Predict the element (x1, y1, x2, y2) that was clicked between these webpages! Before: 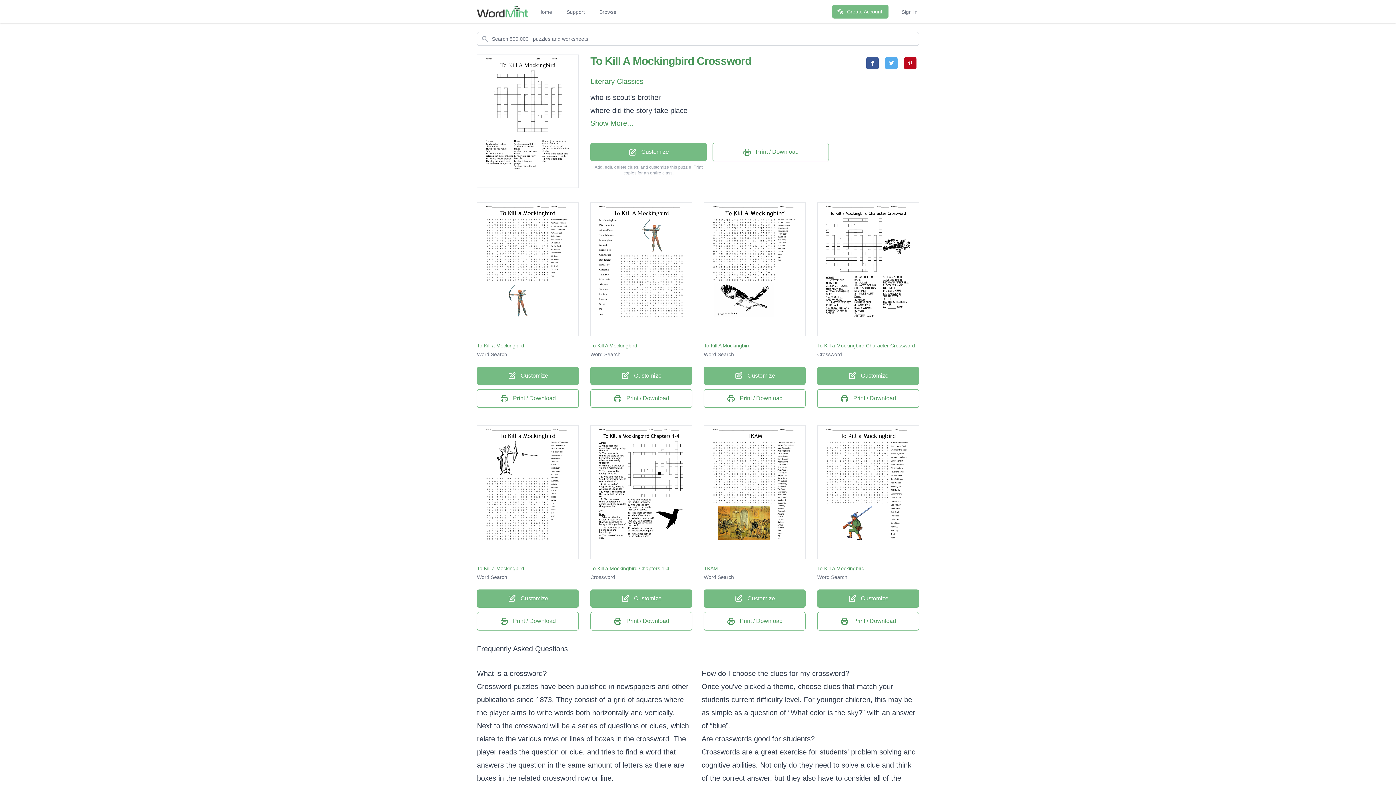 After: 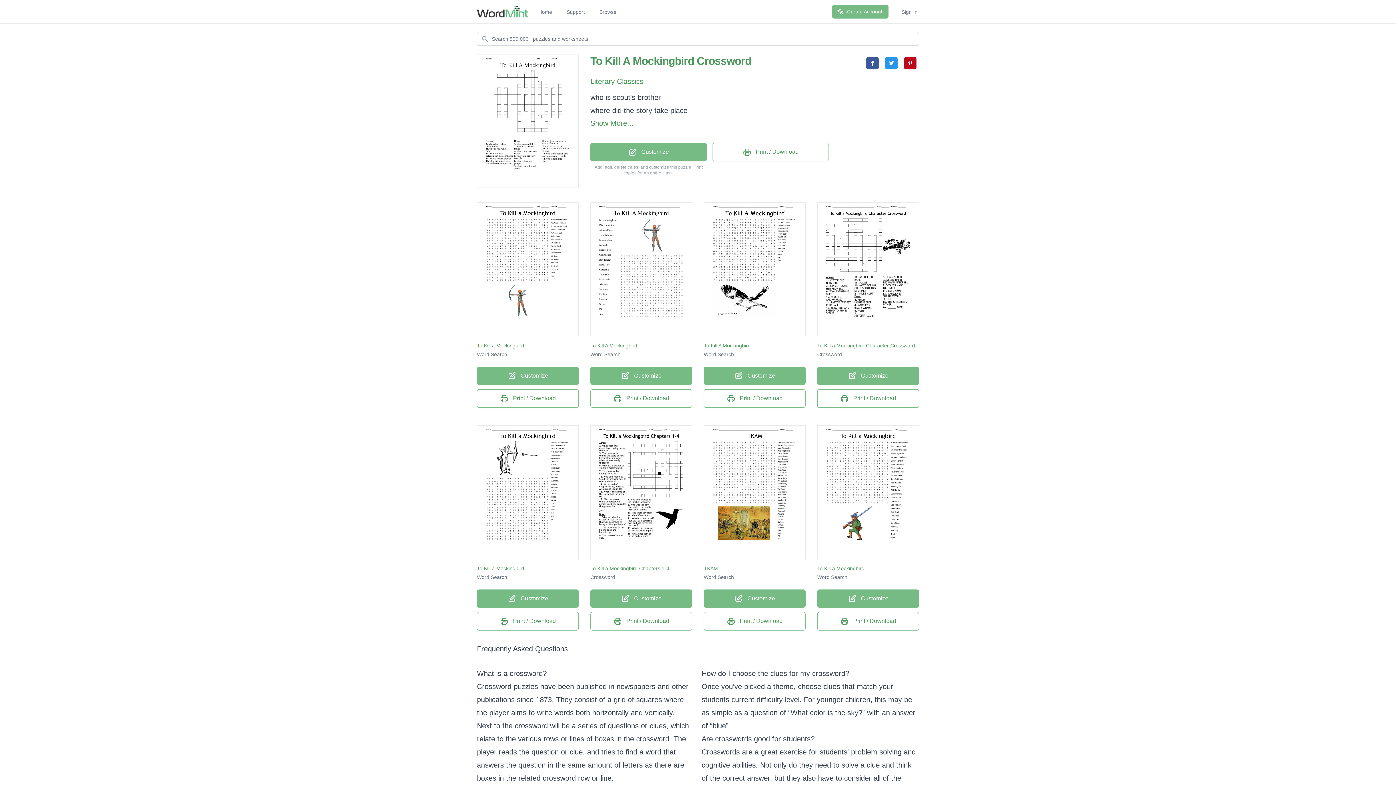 Action: bbox: (885, 57, 897, 69)